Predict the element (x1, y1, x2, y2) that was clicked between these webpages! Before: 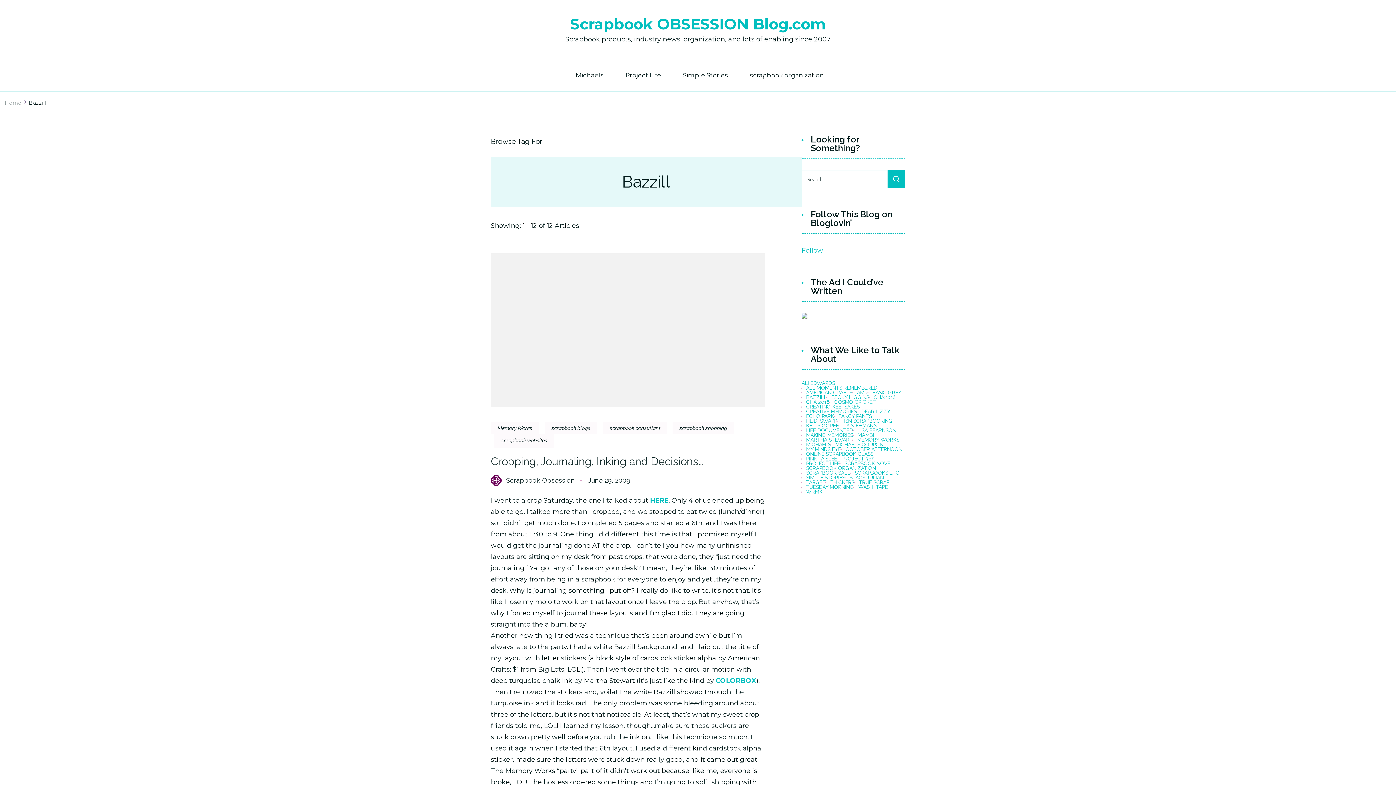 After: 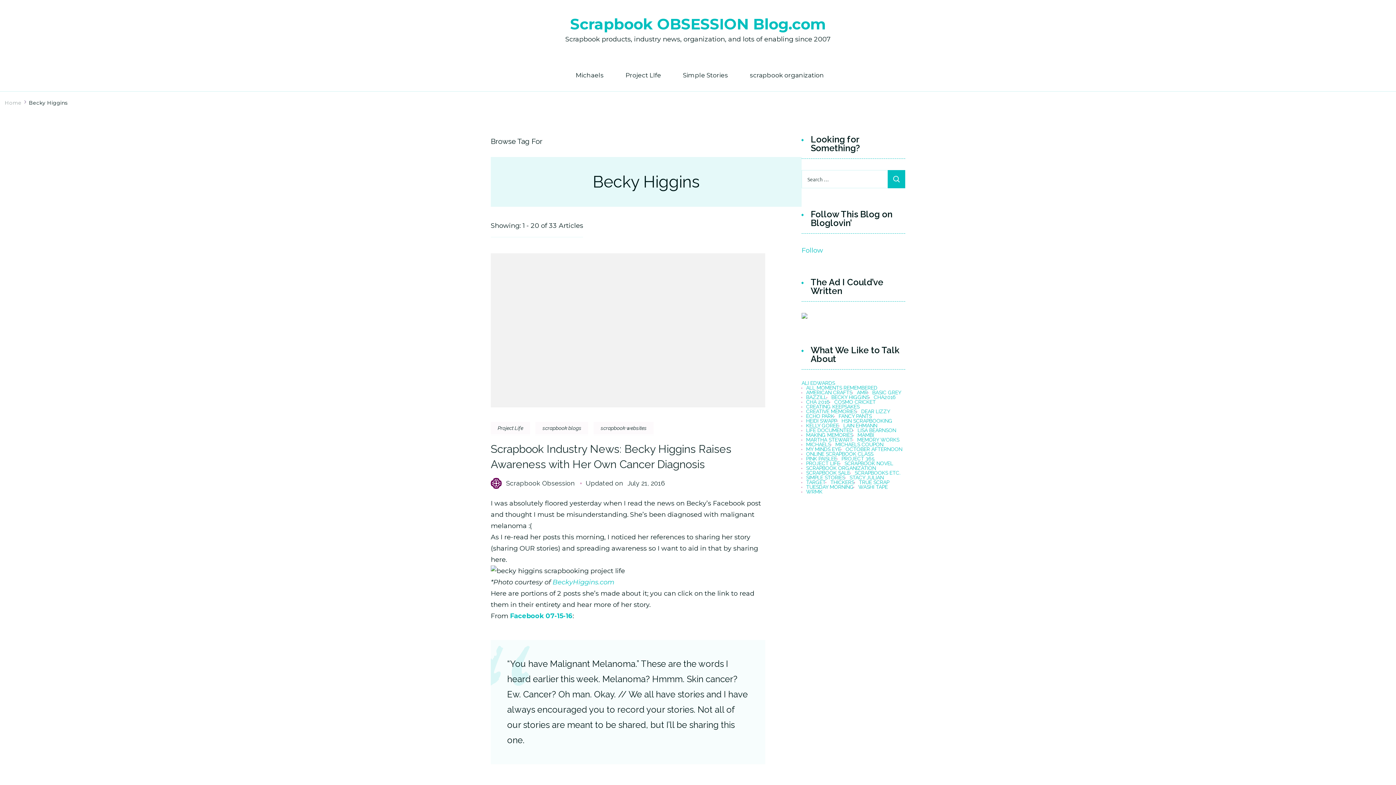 Action: label: Becky Higgins (33 items) bbox: (827, 395, 869, 400)